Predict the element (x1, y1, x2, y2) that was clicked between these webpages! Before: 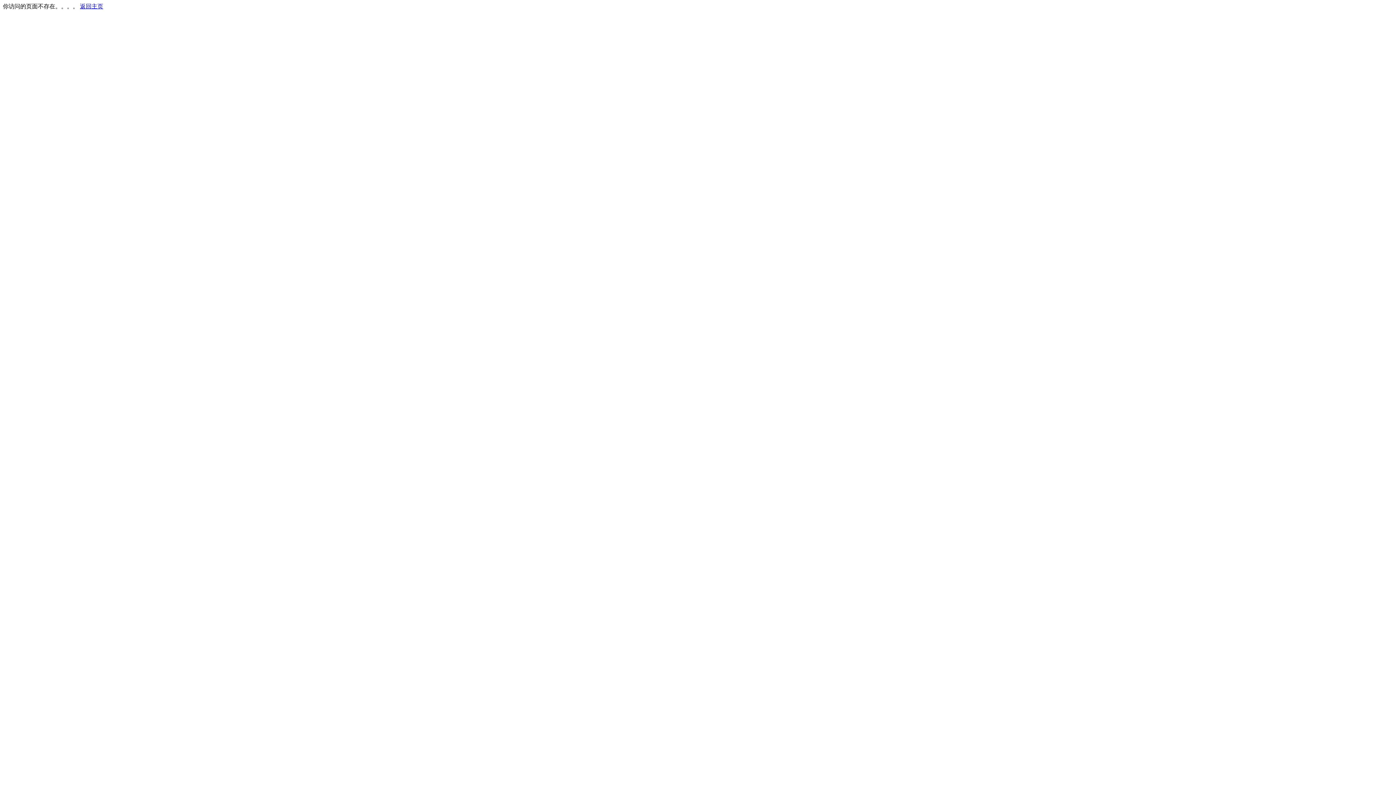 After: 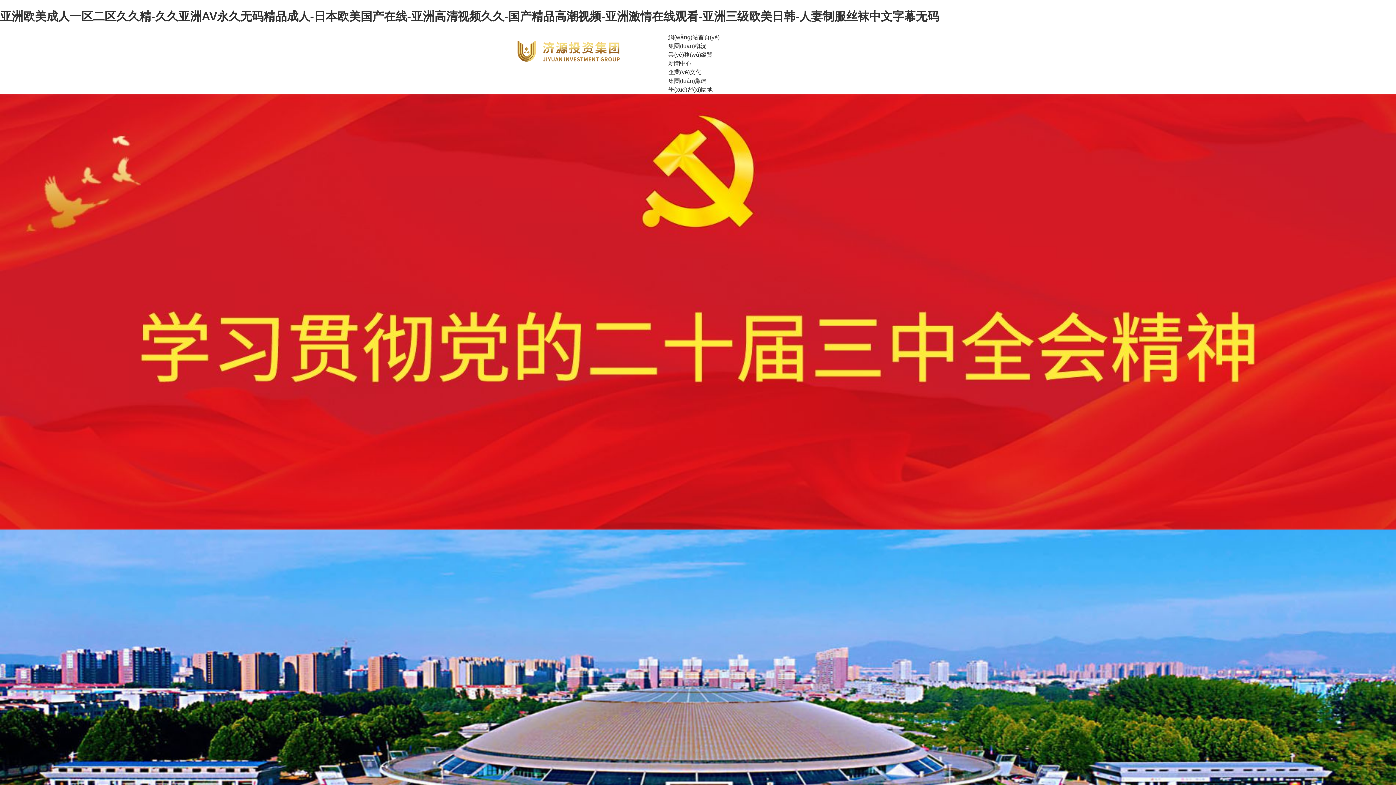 Action: label: 返回主页 bbox: (80, 3, 103, 9)